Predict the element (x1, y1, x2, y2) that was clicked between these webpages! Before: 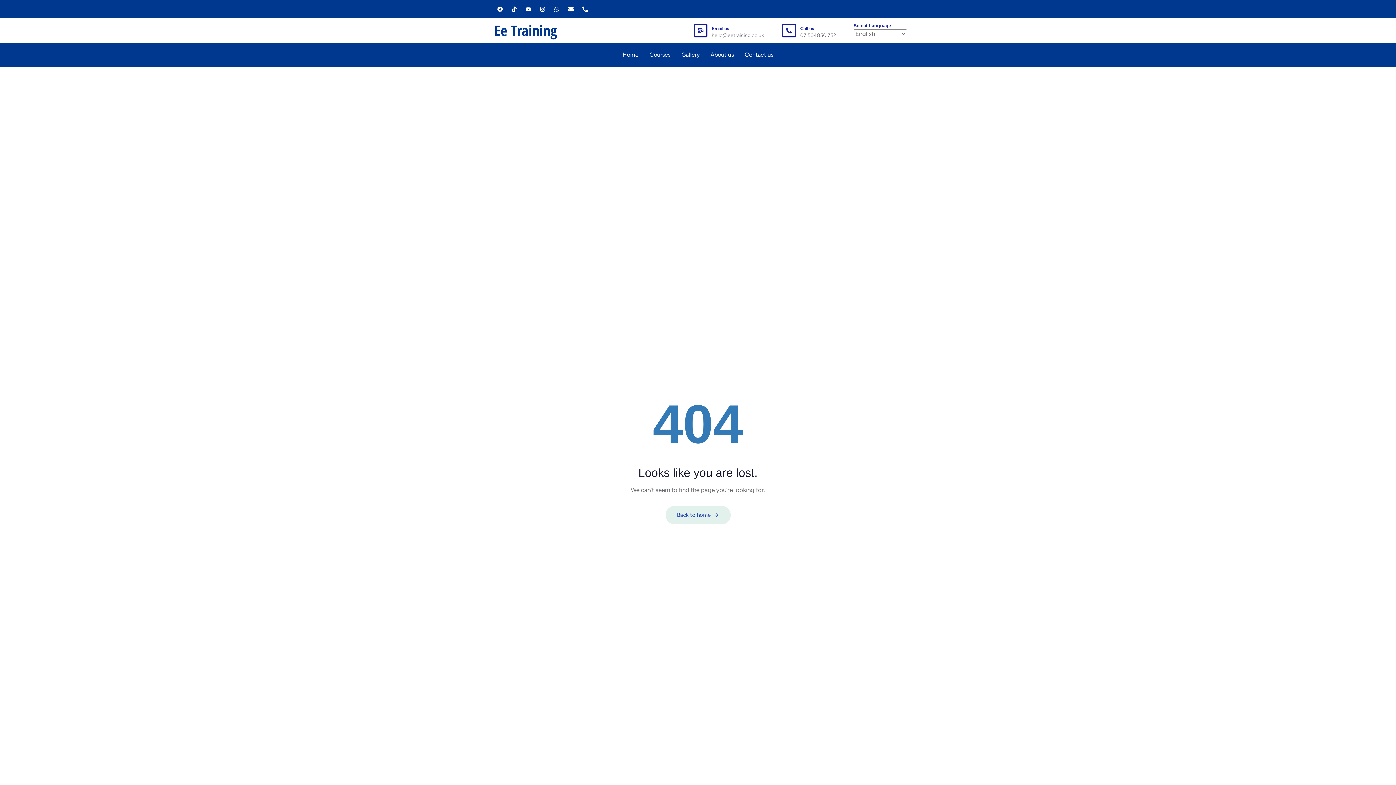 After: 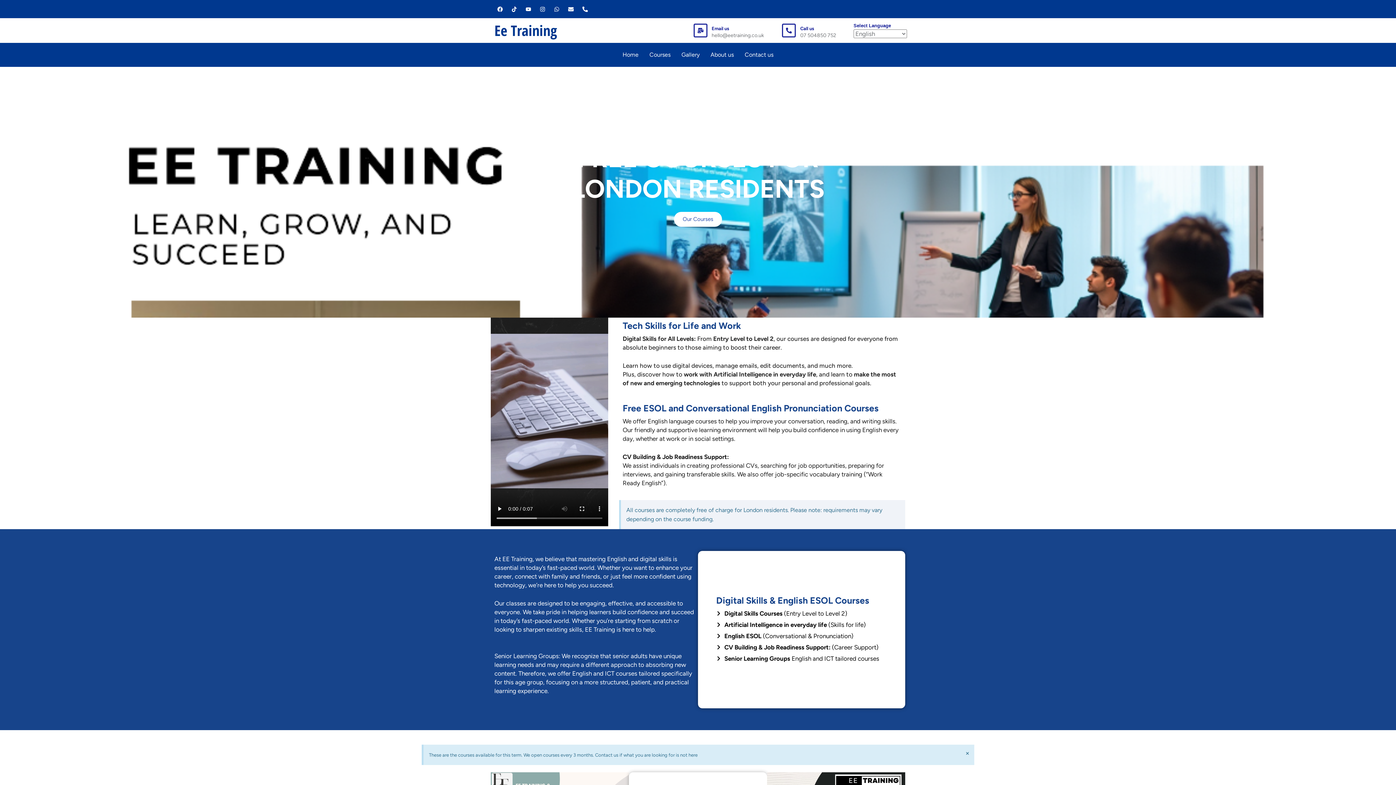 Action: label: Ee Training bbox: (494, 20, 557, 40)